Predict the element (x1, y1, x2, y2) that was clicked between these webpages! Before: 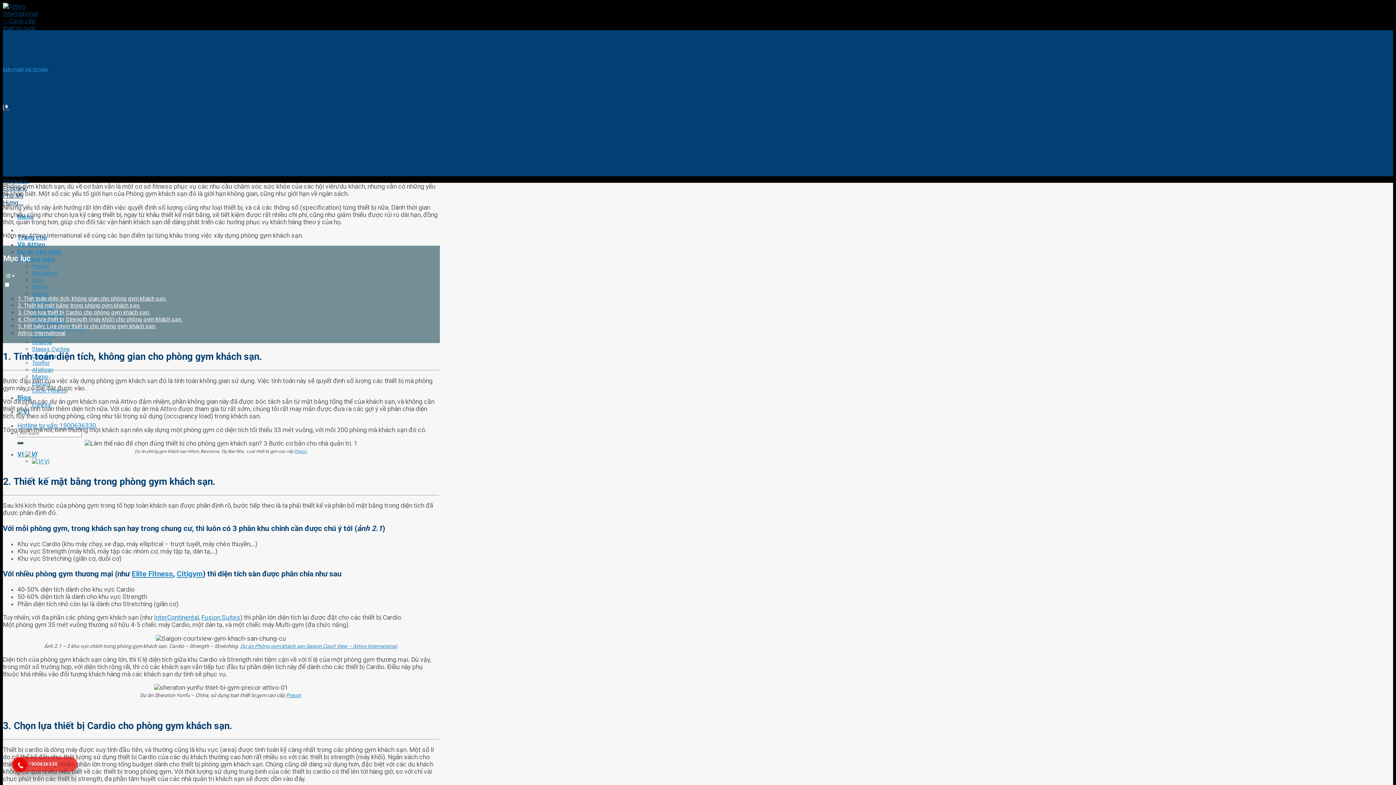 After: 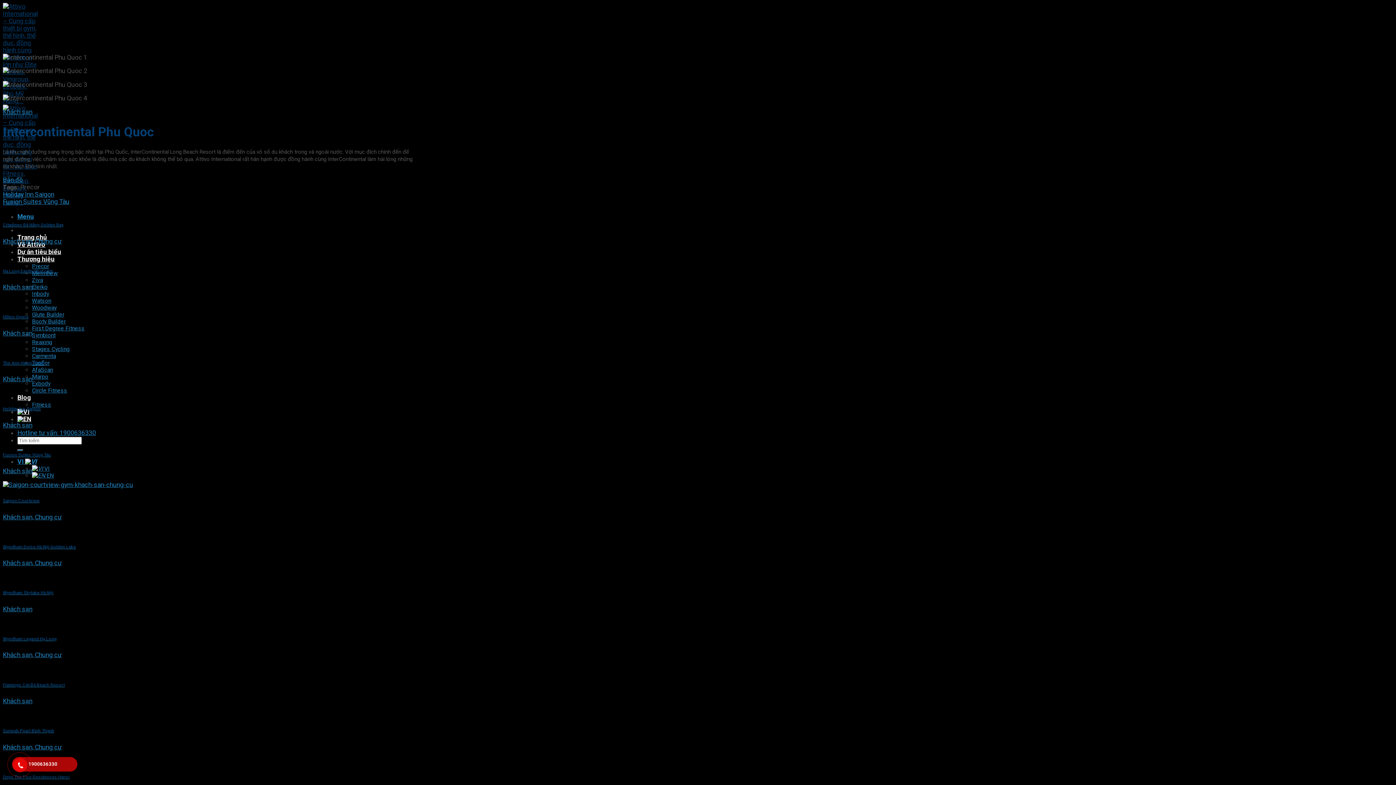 Action: bbox: (154, 614, 198, 621) label: InterContinental